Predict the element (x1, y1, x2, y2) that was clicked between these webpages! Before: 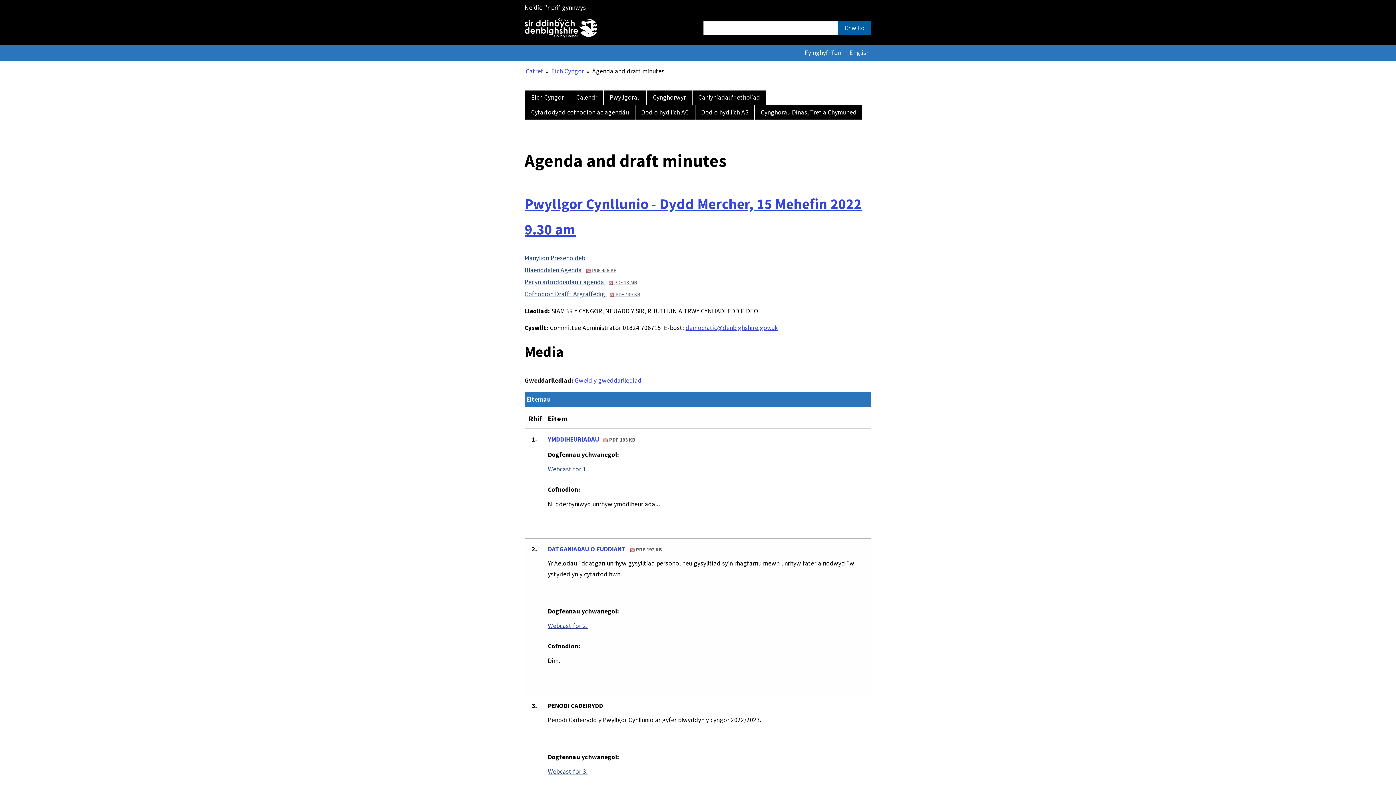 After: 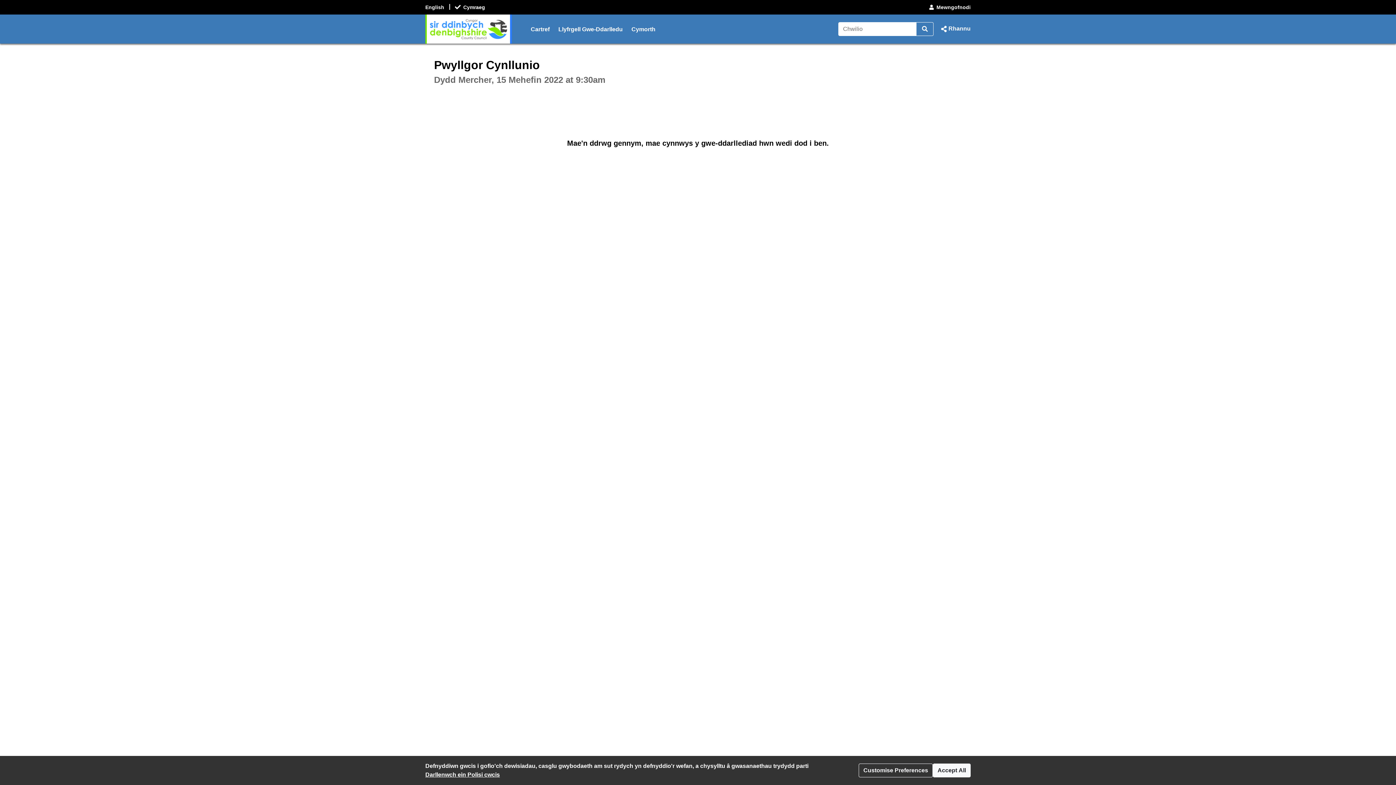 Action: label: Webcast for 1. bbox: (548, 464, 587, 474)